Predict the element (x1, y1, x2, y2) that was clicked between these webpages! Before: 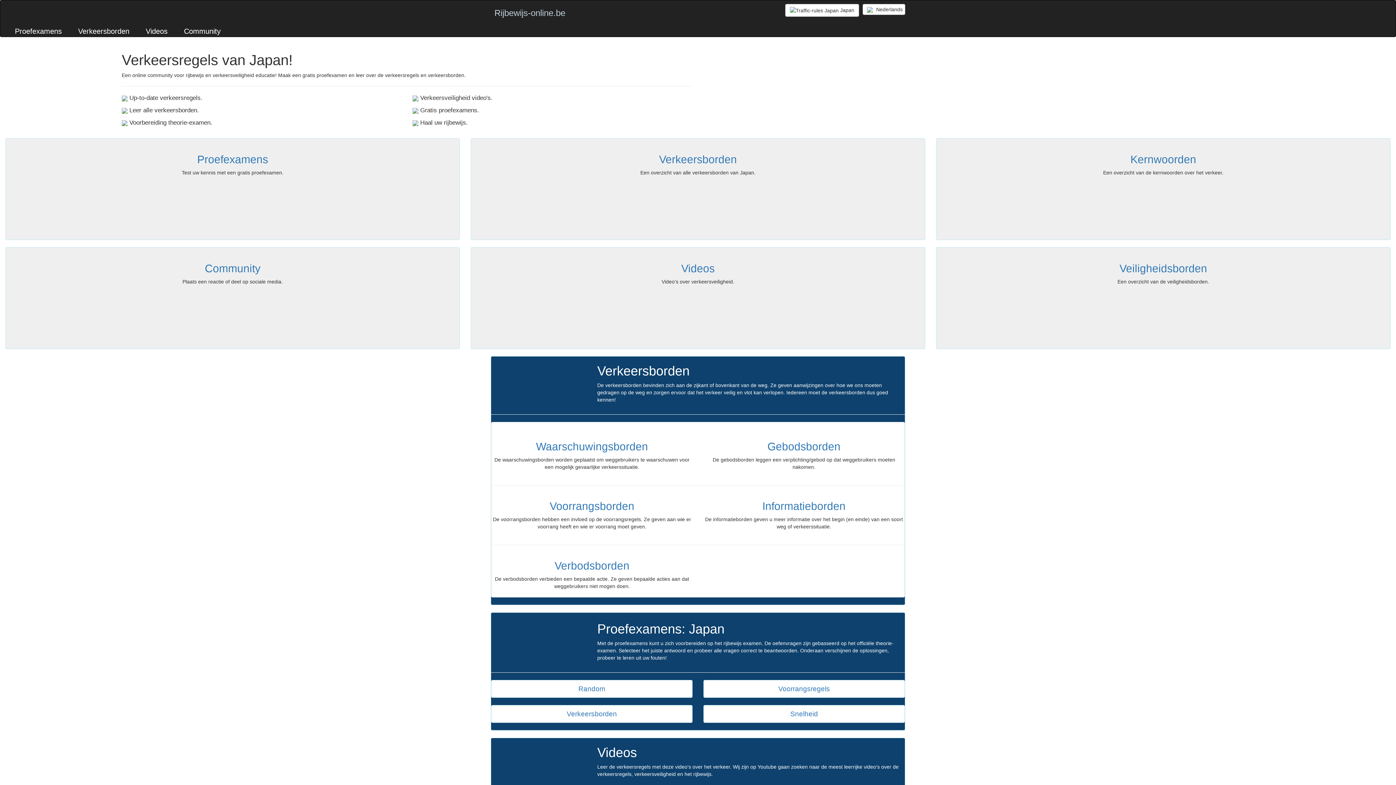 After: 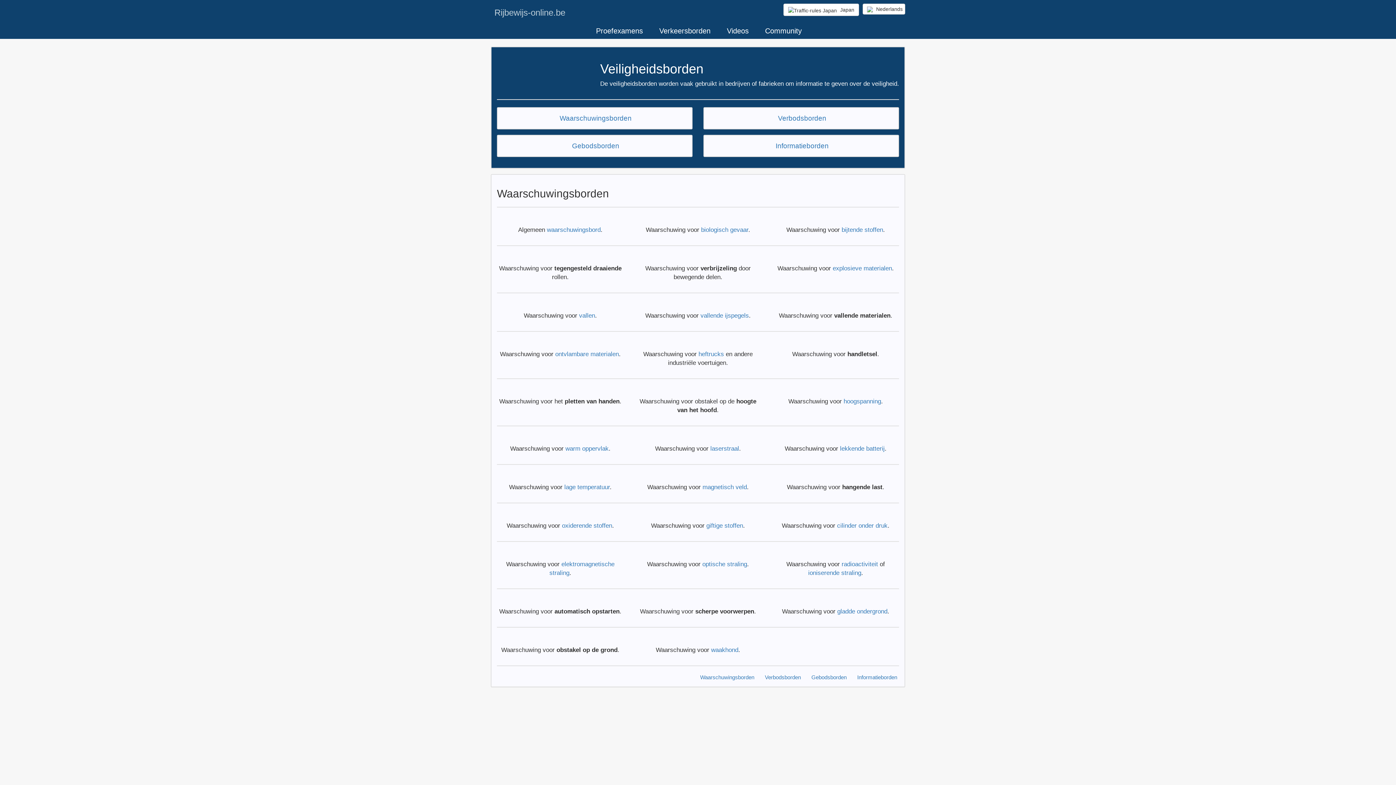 Action: label: Veiligheidsborden bbox: (936, 262, 1390, 274)